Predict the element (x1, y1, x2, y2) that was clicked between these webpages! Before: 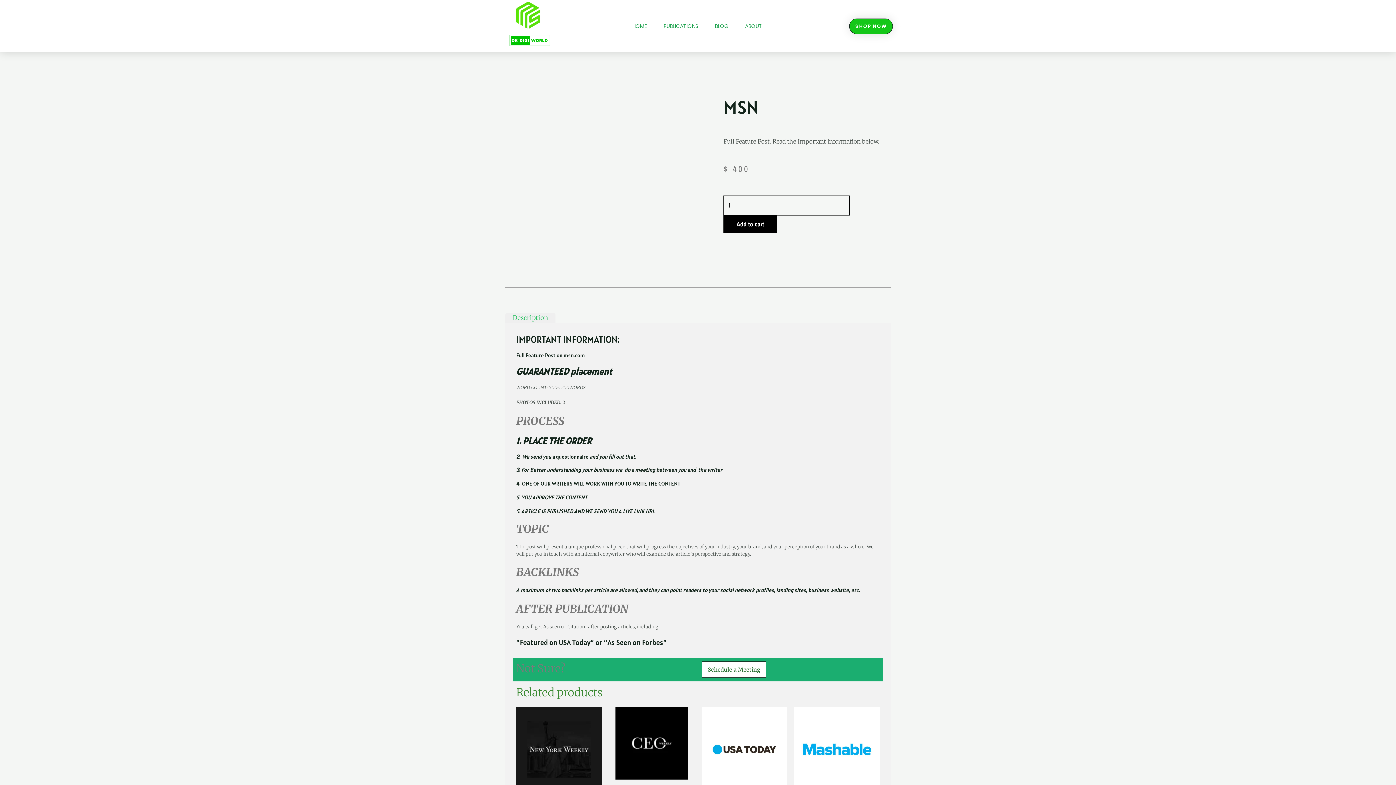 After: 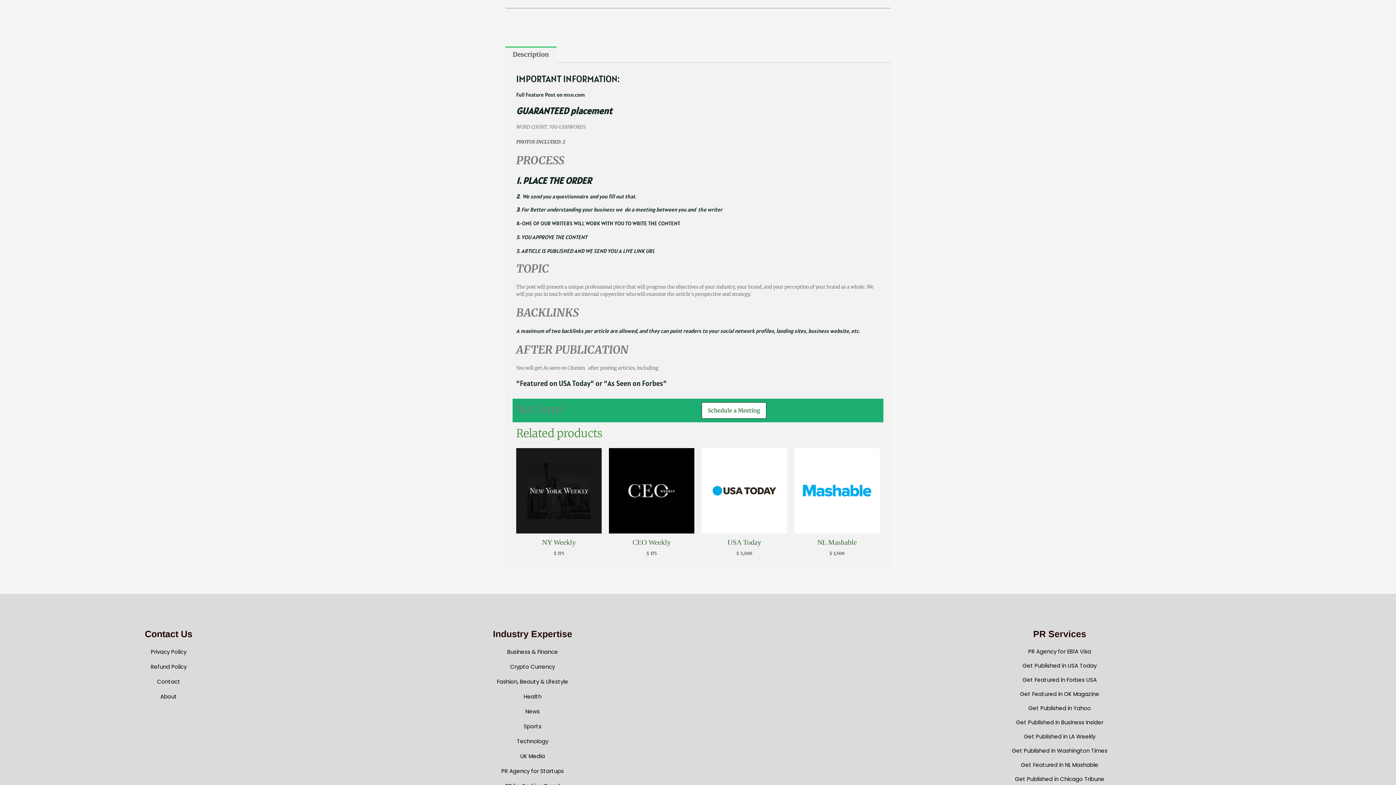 Action: bbox: (505, 309, 555, 327) label: Description